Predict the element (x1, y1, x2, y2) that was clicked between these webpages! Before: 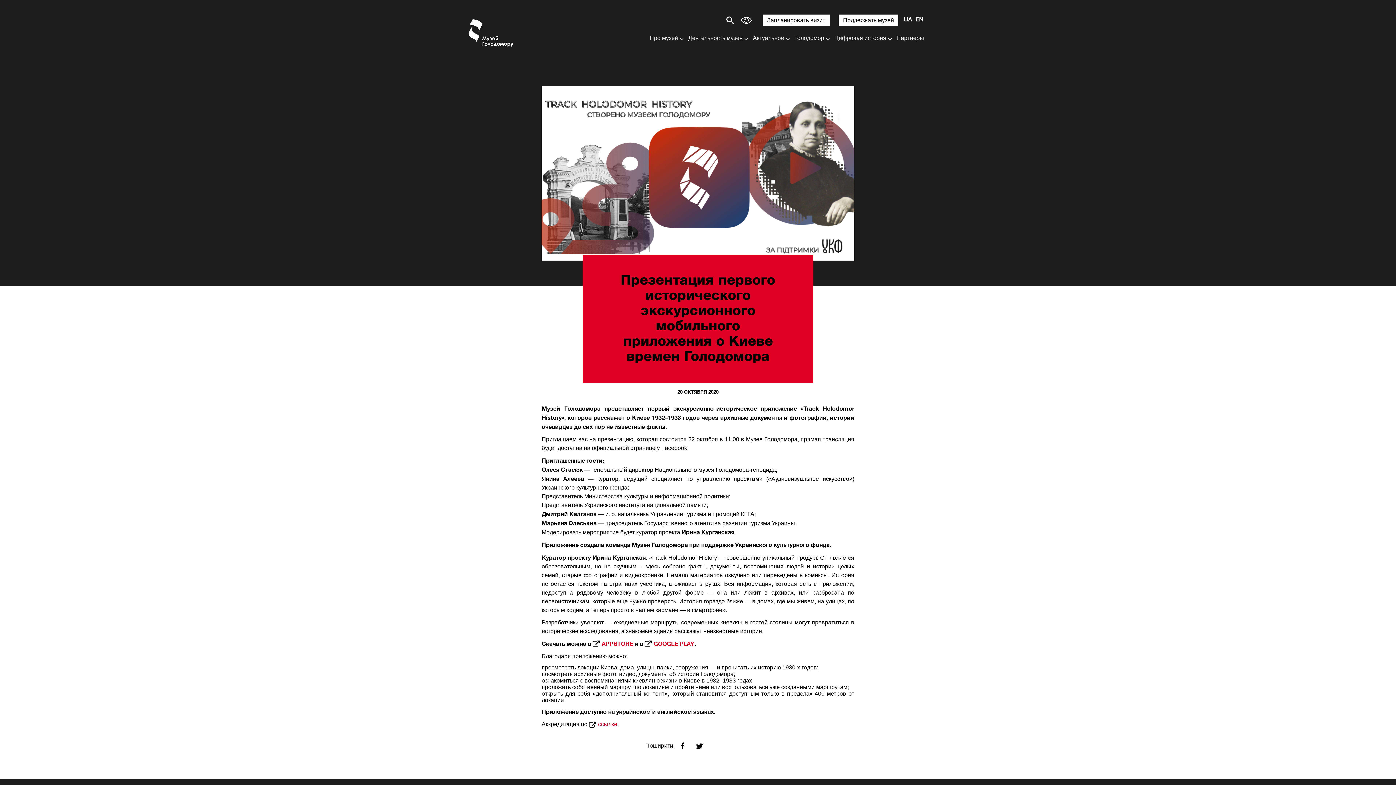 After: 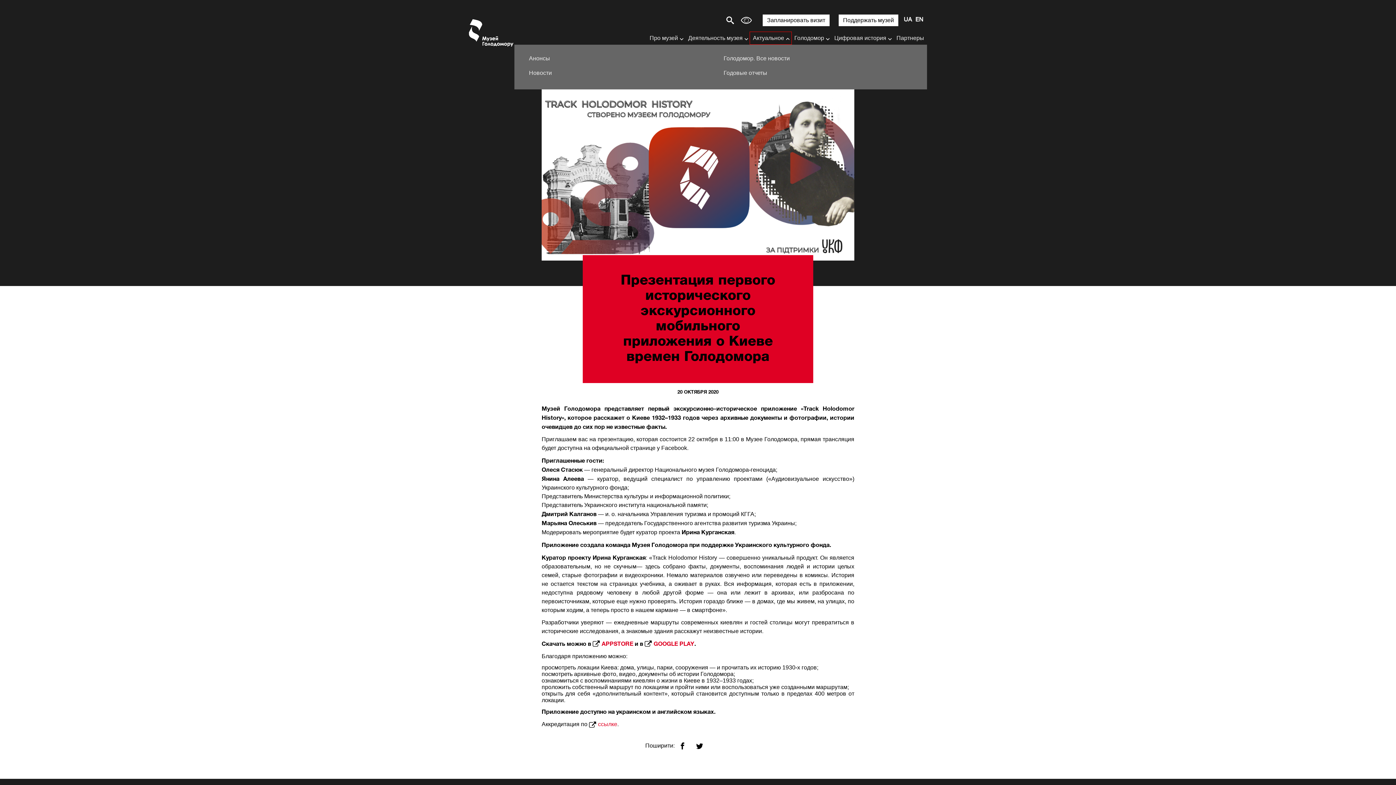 Action: bbox: (750, 32, 791, 44) label: Актуальное